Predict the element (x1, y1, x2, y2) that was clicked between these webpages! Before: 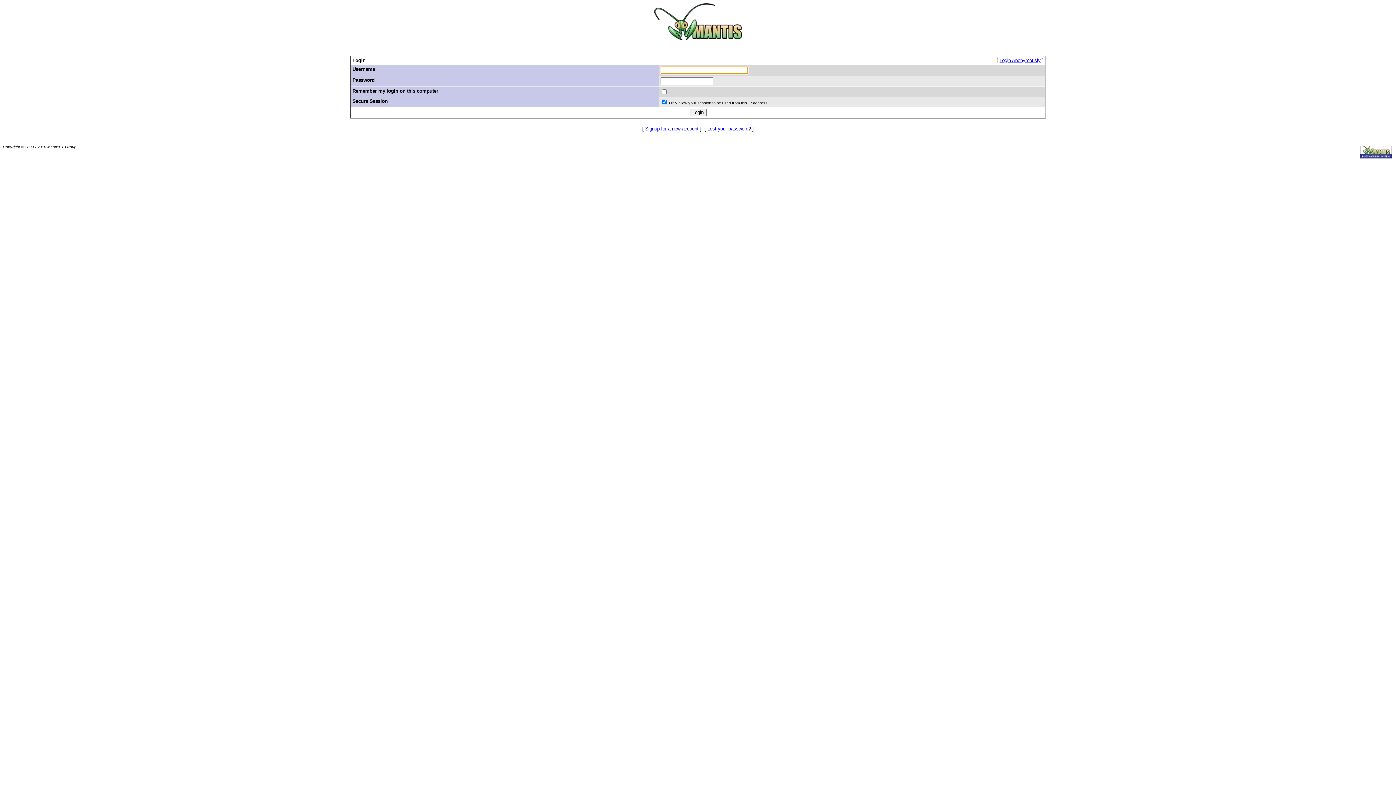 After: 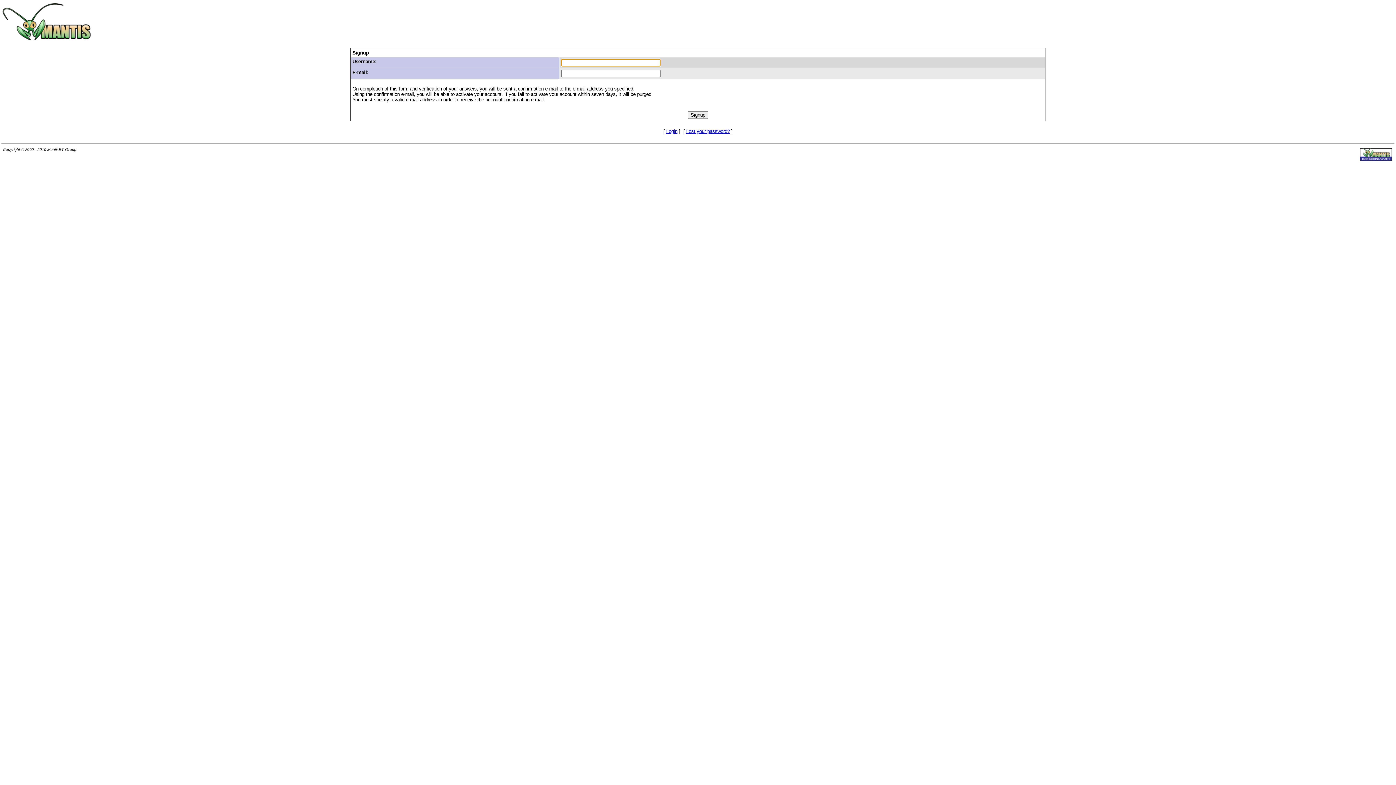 Action: bbox: (645, 126, 698, 131) label: Signup for a new account